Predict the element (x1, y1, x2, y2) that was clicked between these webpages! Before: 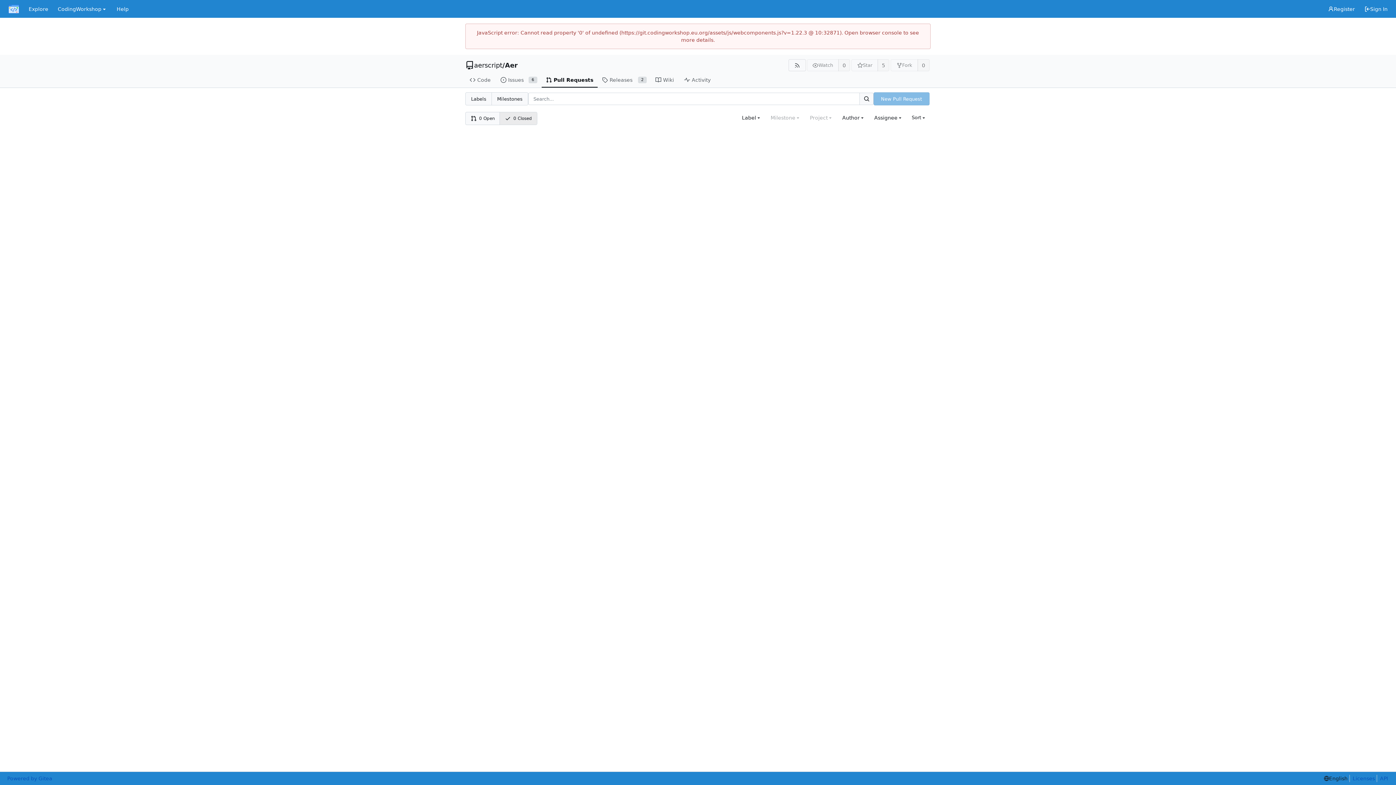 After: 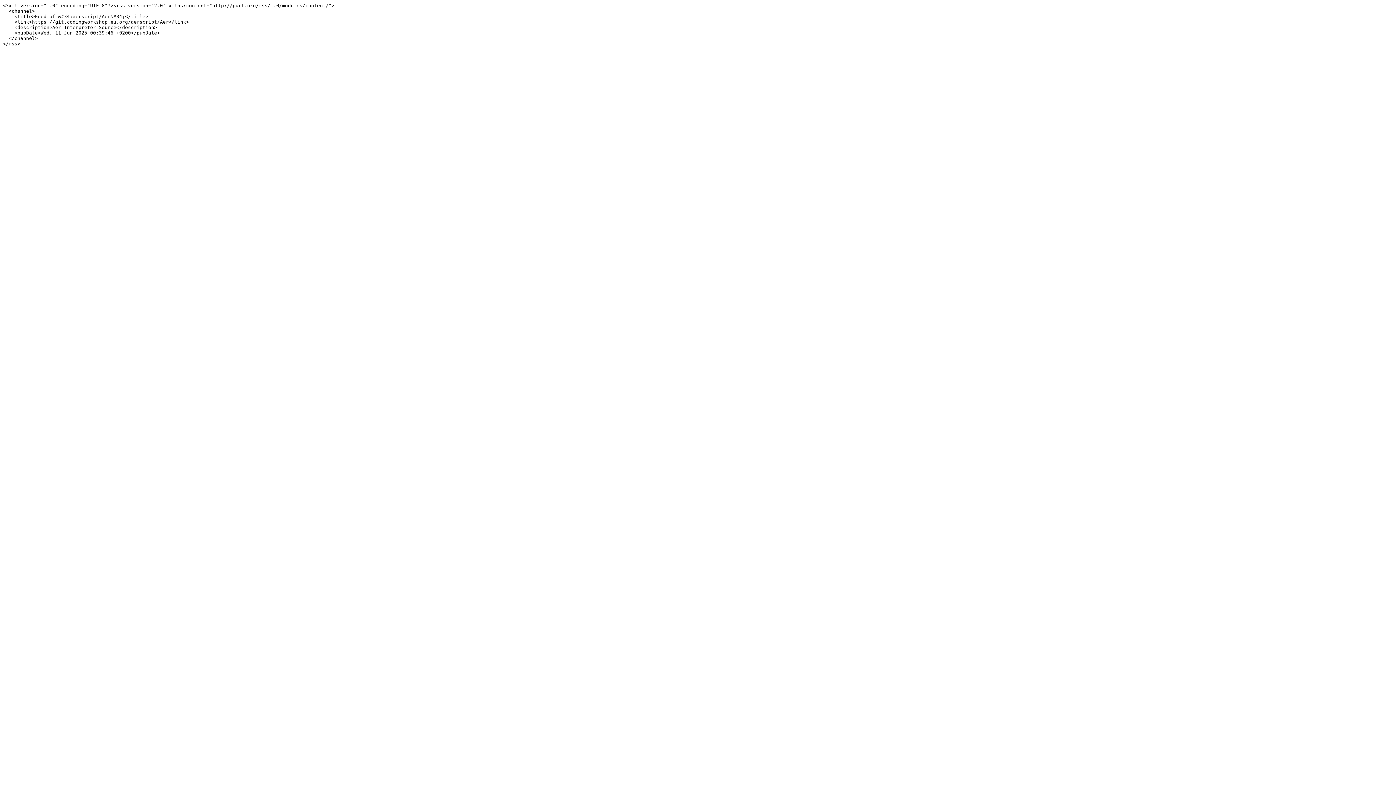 Action: bbox: (788, 59, 806, 71) label: RSS Feed